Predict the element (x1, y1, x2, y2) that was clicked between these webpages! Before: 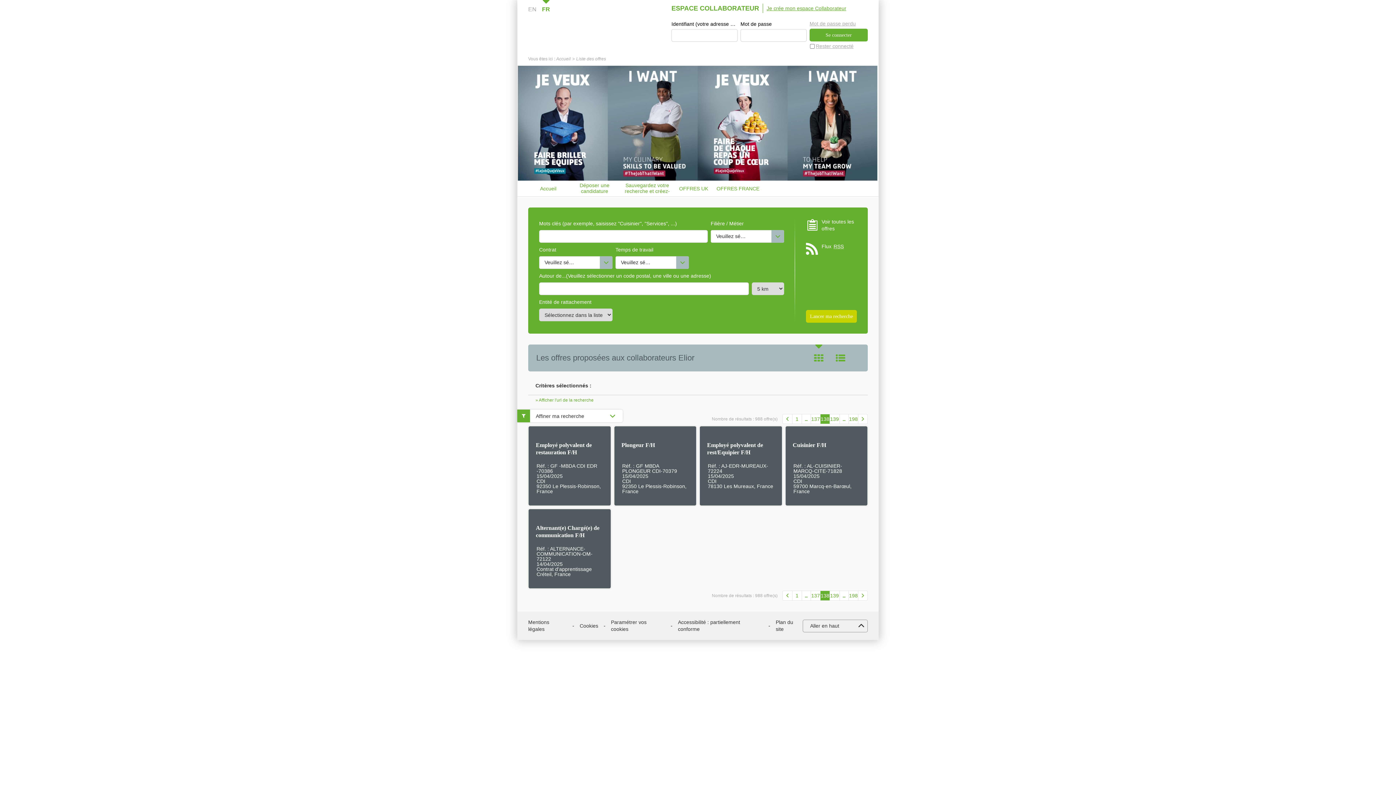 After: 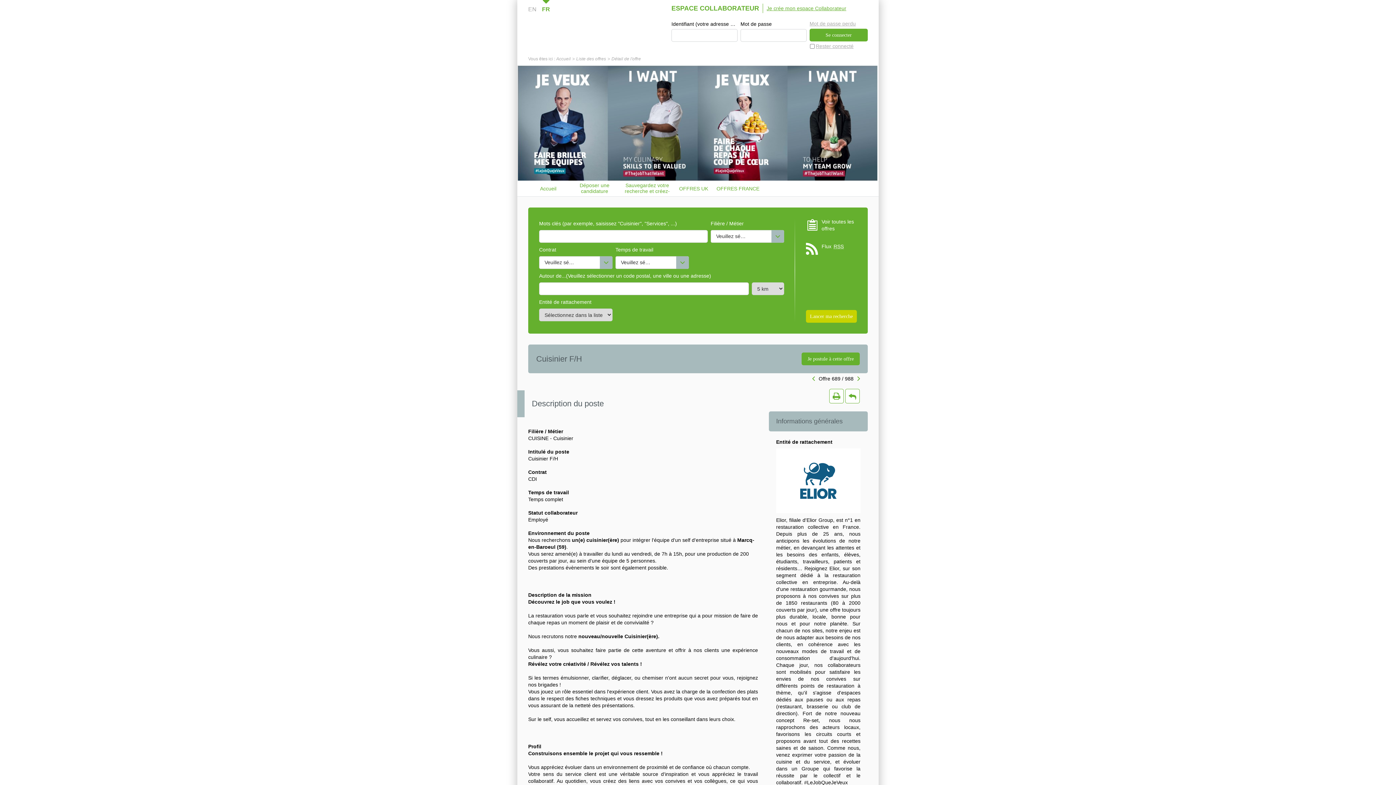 Action: label: Cuisinier F/H bbox: (792, 442, 826, 448)